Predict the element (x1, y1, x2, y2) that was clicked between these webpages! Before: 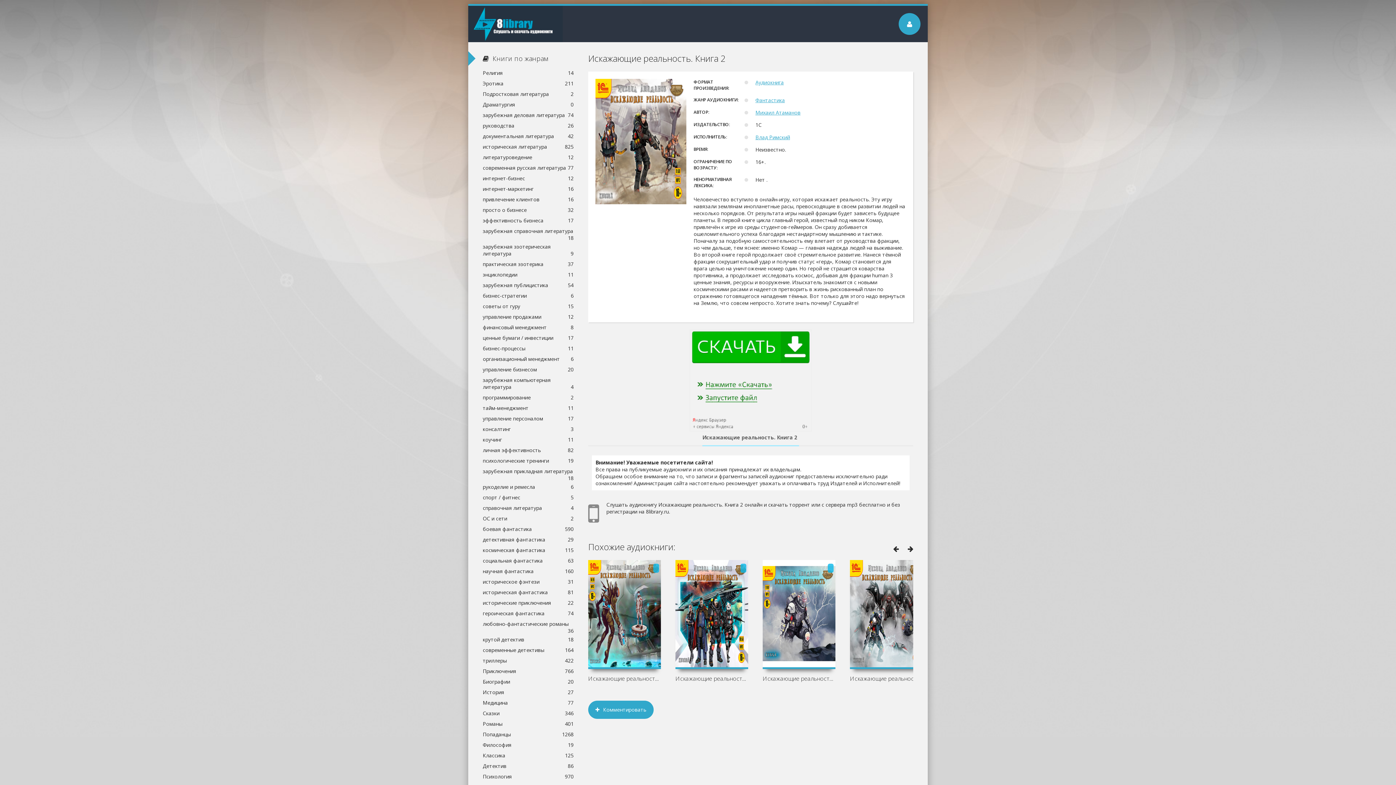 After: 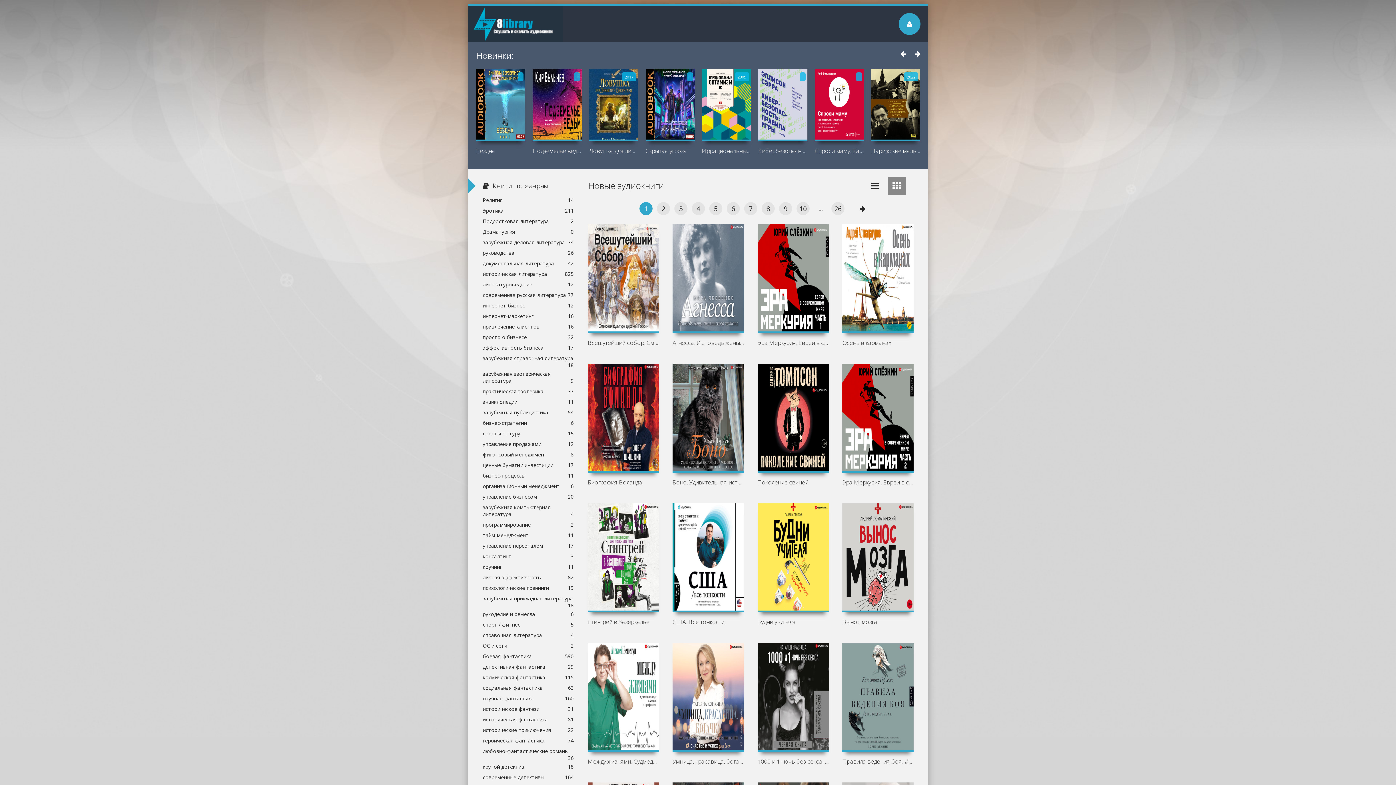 Action: label: историческая литература
825
 bbox: (482, 141, 573, 152)